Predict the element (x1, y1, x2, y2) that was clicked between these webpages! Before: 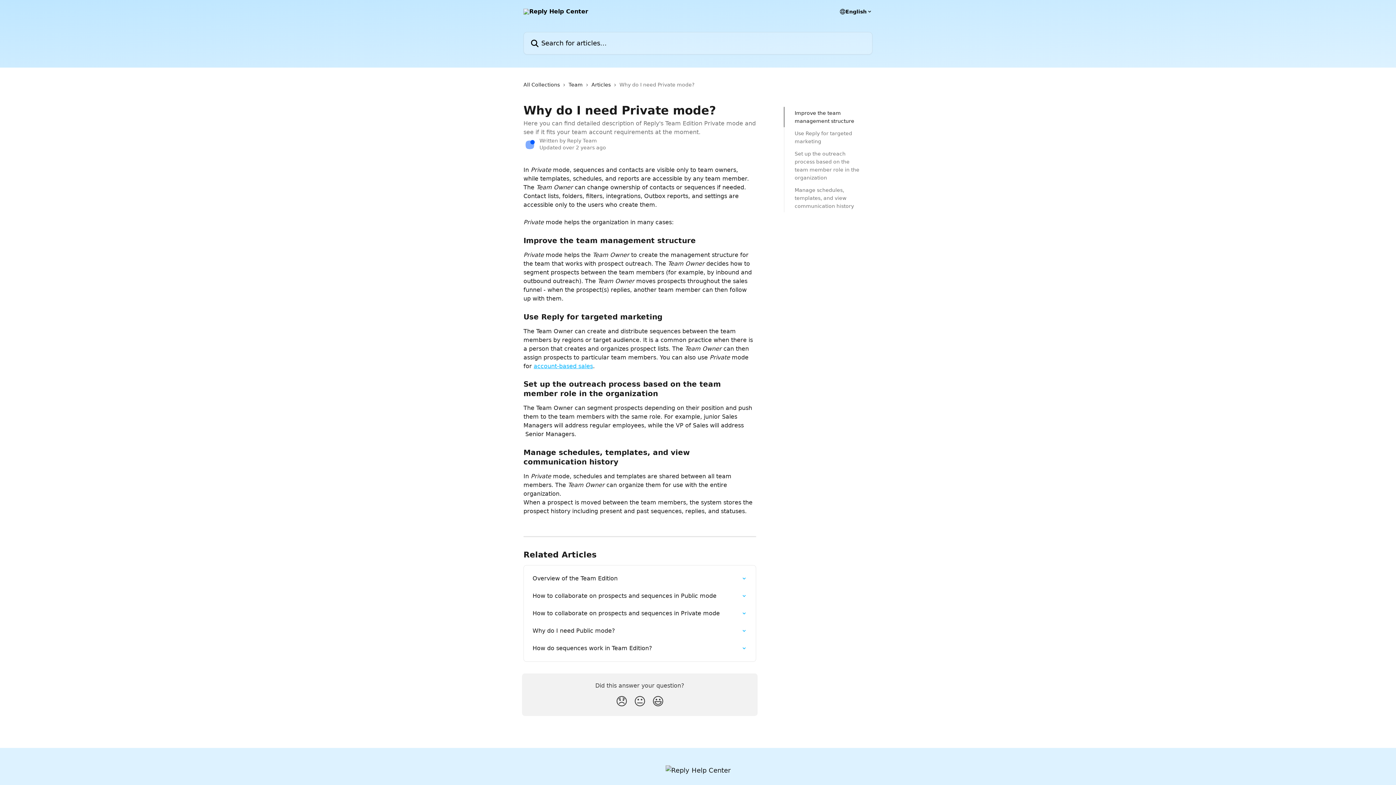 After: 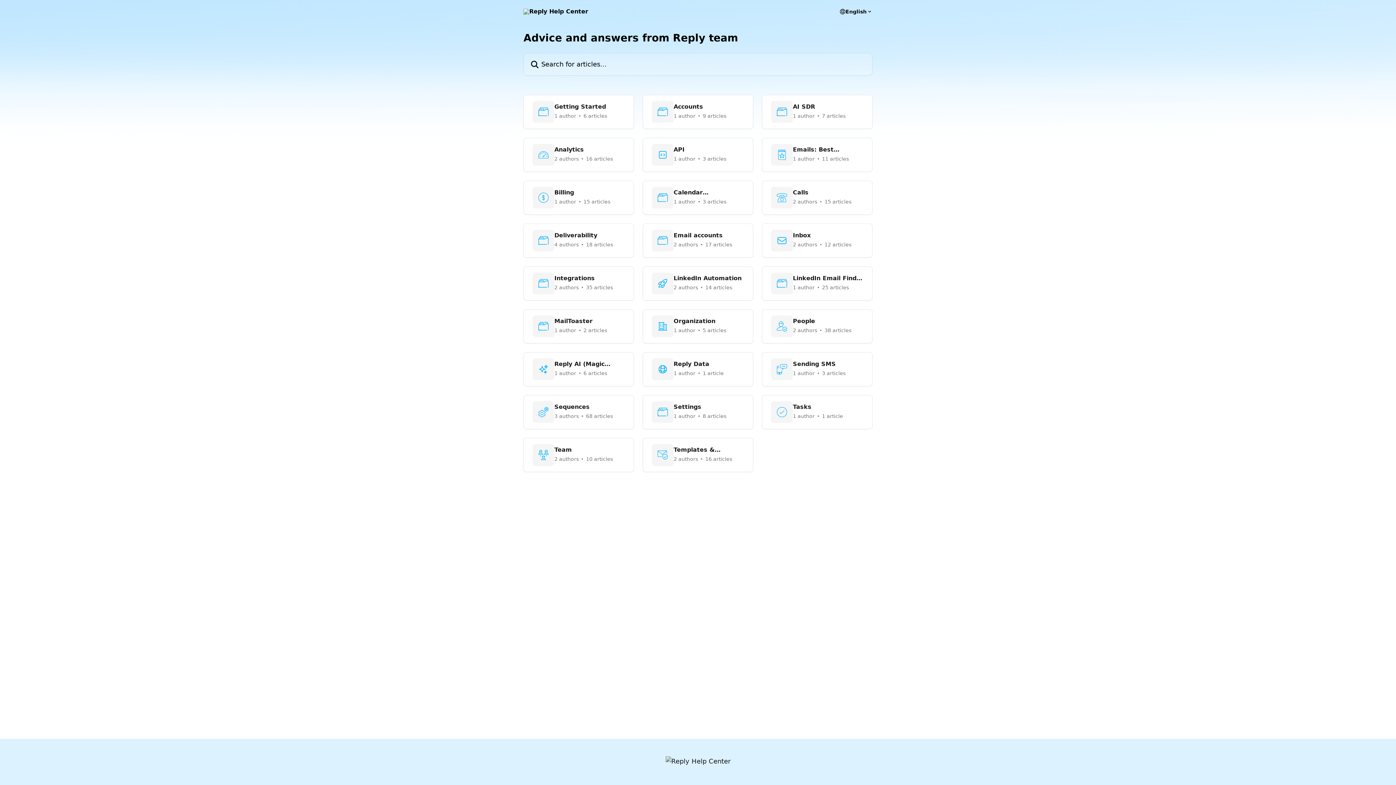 Action: bbox: (665, 767, 730, 774)